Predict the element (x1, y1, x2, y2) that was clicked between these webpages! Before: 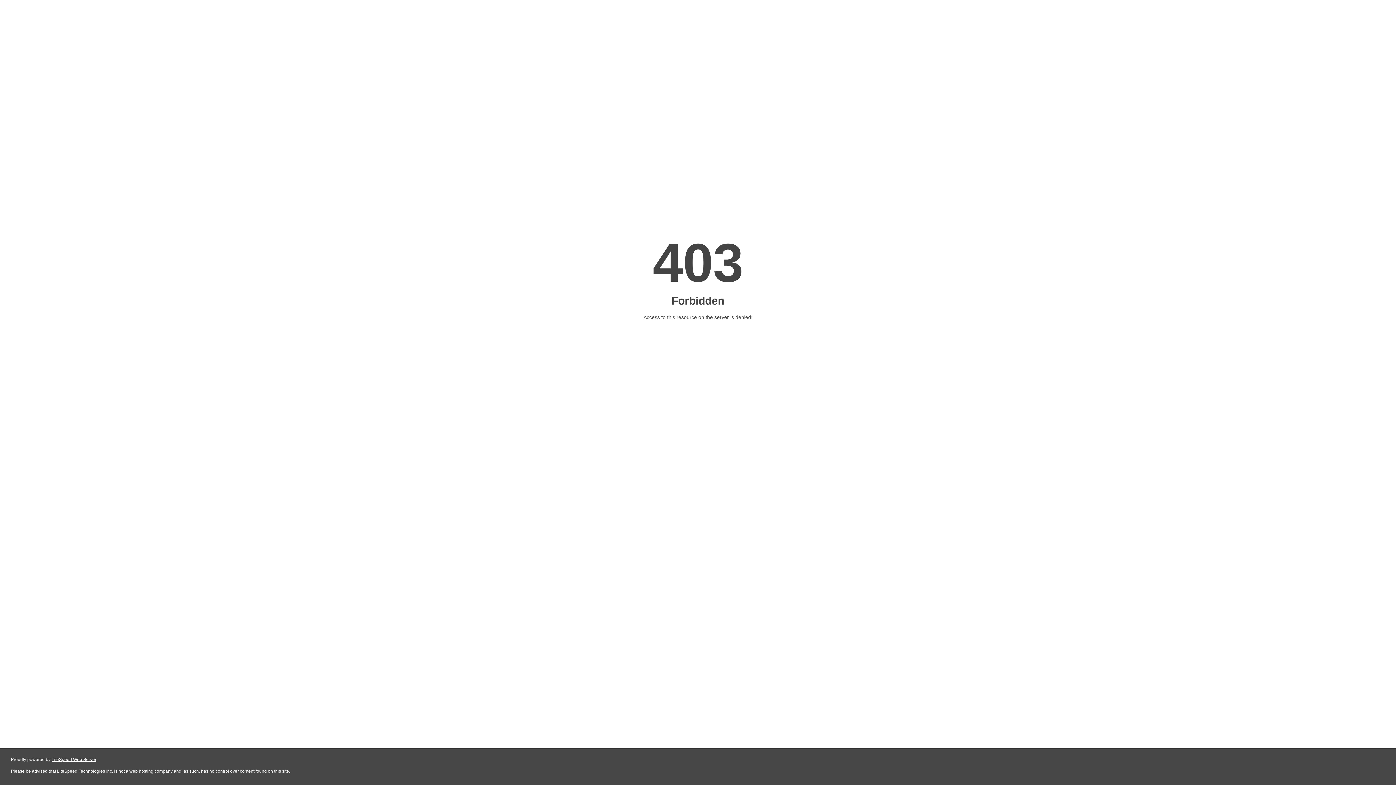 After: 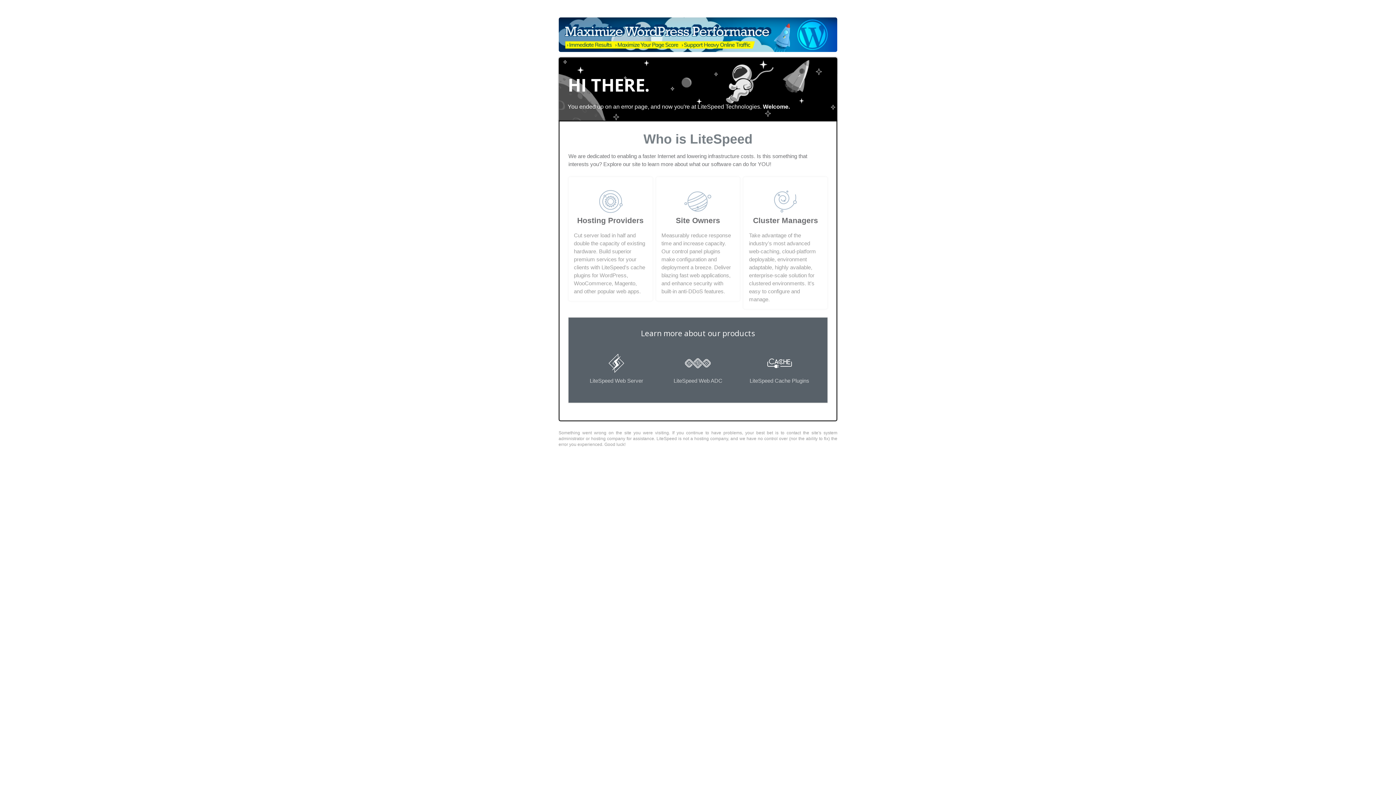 Action: label: LiteSpeed Web Server bbox: (51, 757, 96, 762)